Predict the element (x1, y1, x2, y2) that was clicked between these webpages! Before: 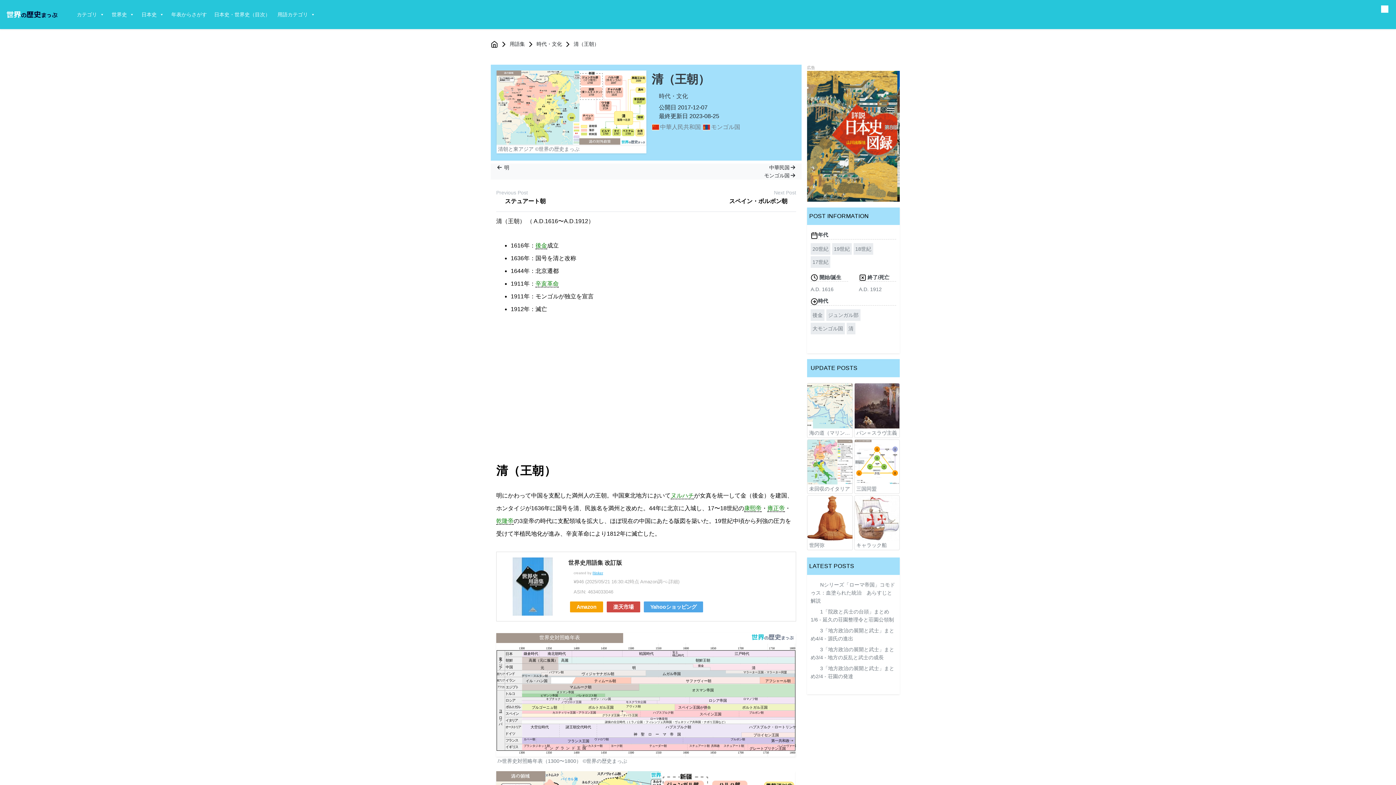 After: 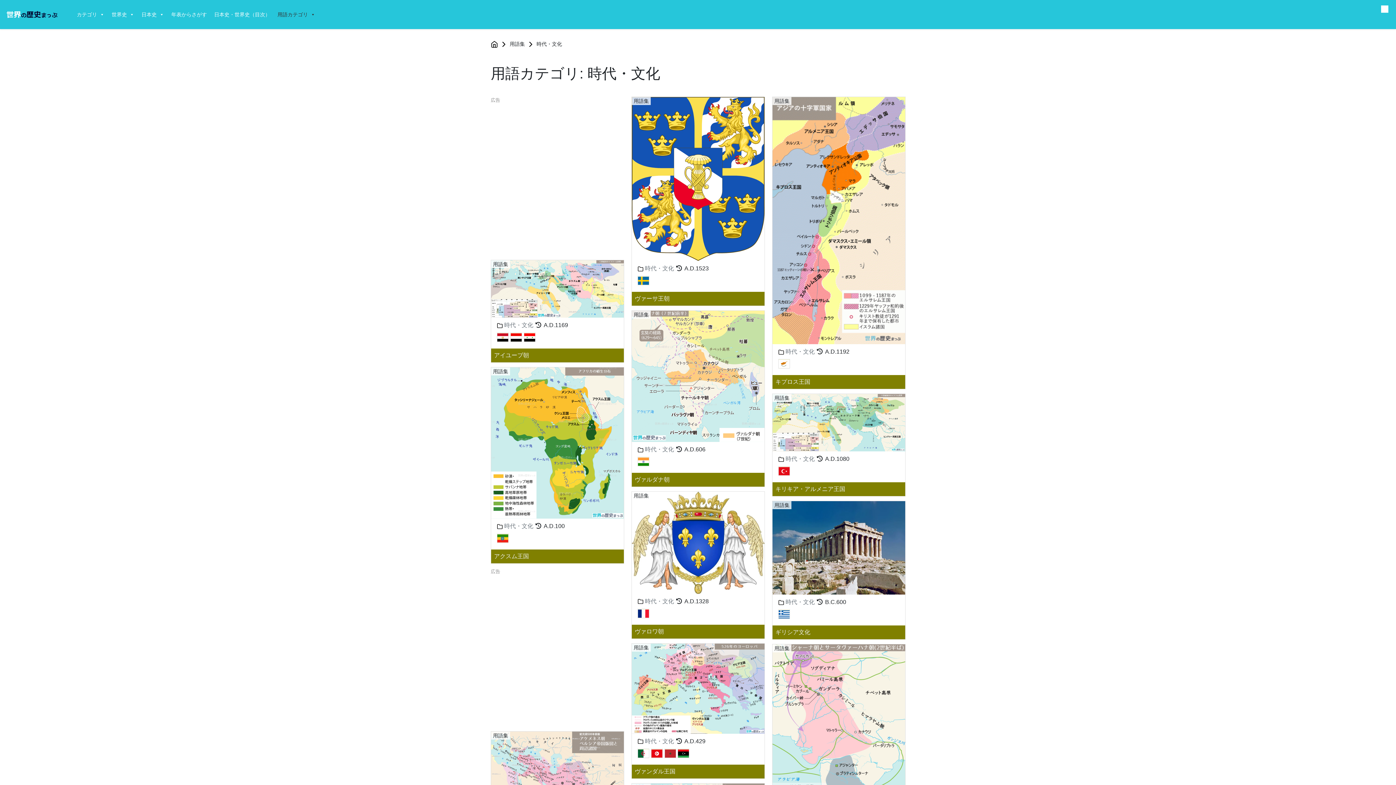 Action: label: 時代・文化 bbox: (659, 93, 688, 99)